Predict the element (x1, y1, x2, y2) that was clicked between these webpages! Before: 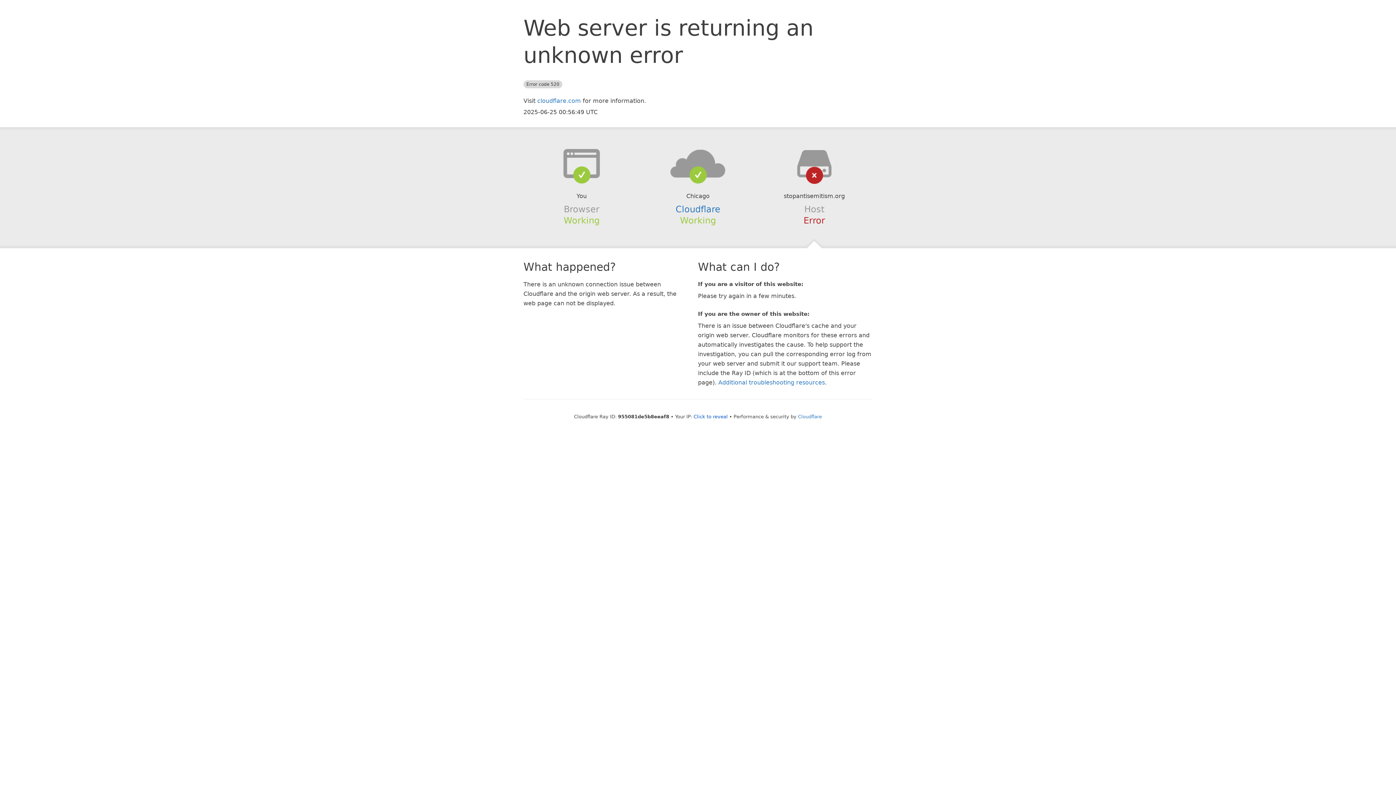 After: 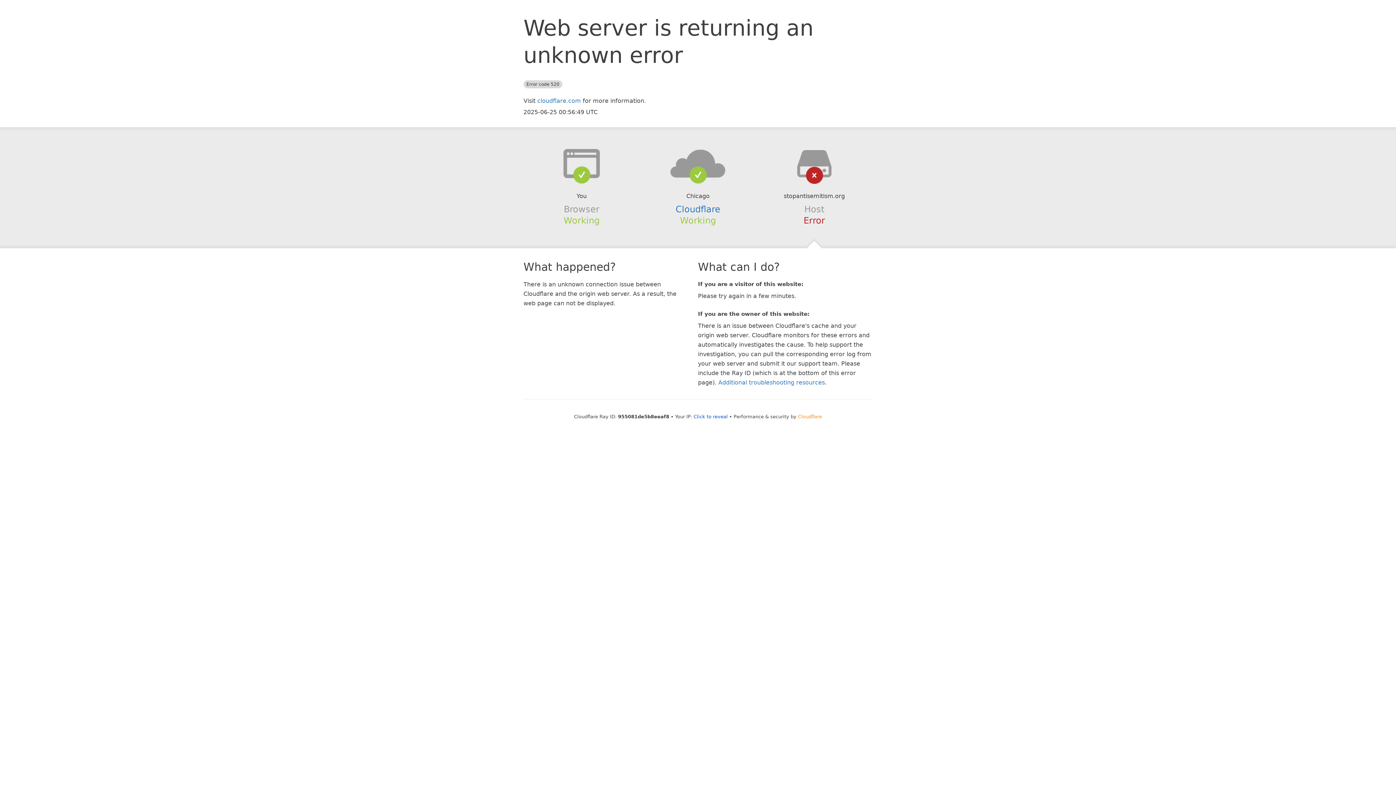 Action: label: Cloudflare bbox: (798, 414, 822, 419)